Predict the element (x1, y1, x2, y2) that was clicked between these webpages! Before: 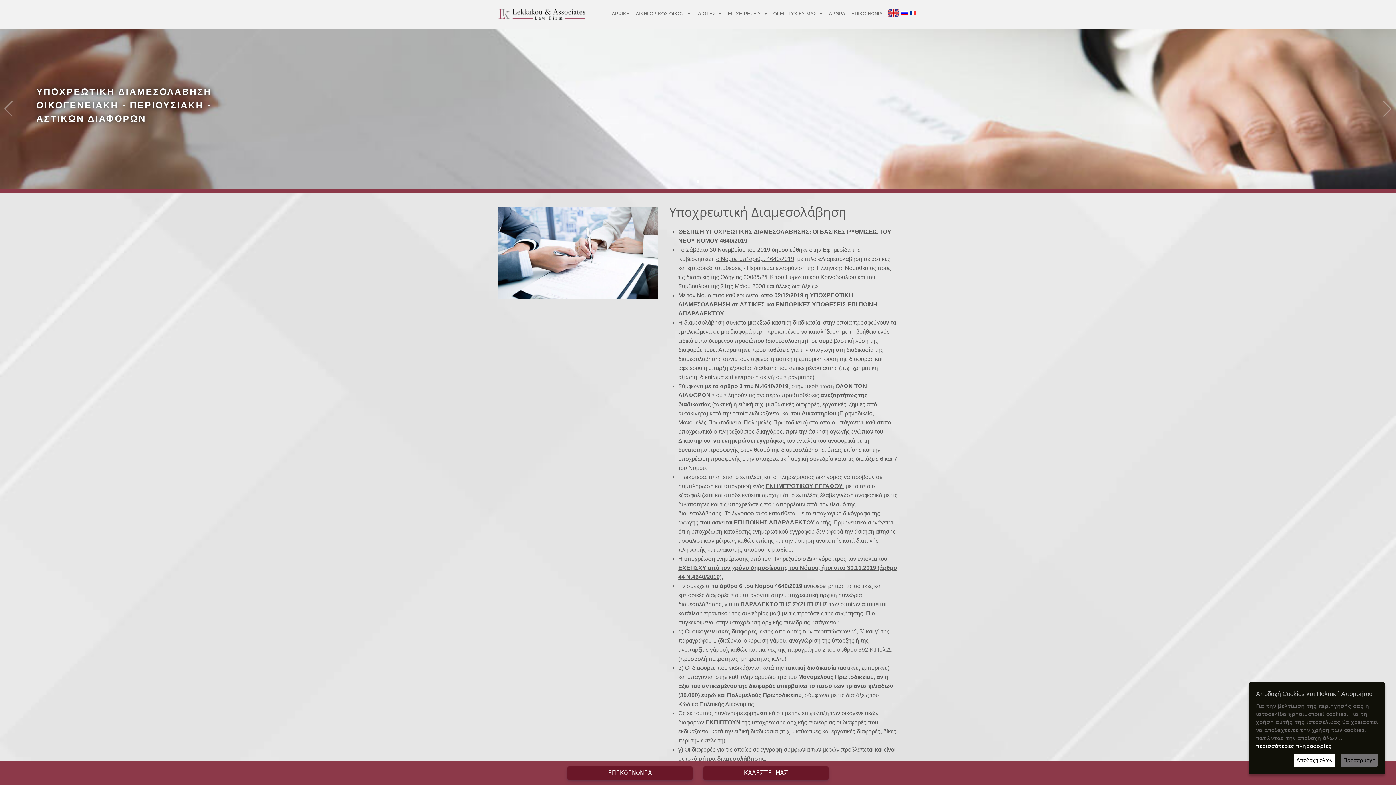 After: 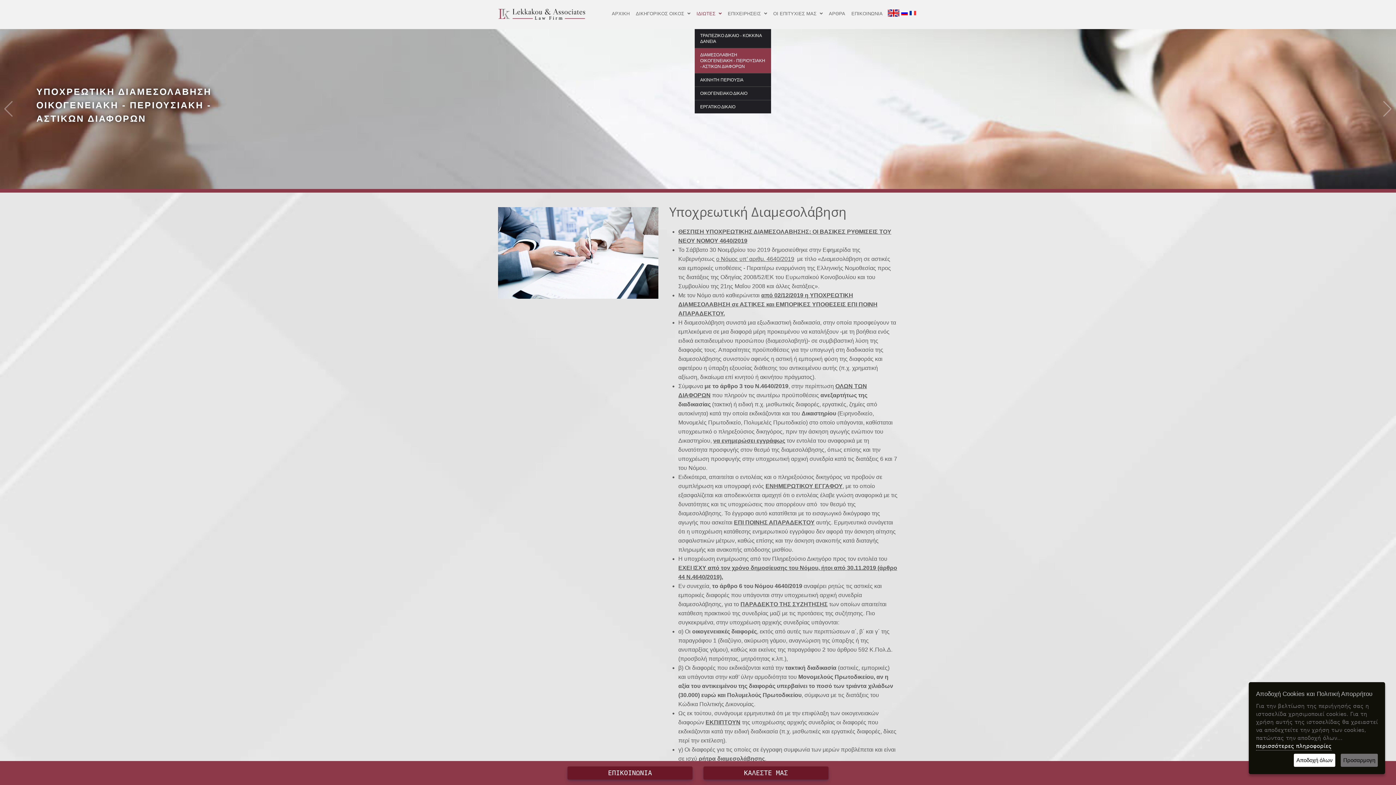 Action: label: ΙΔΙΩΤΕΣ  bbox: (696, 3, 726, 23)